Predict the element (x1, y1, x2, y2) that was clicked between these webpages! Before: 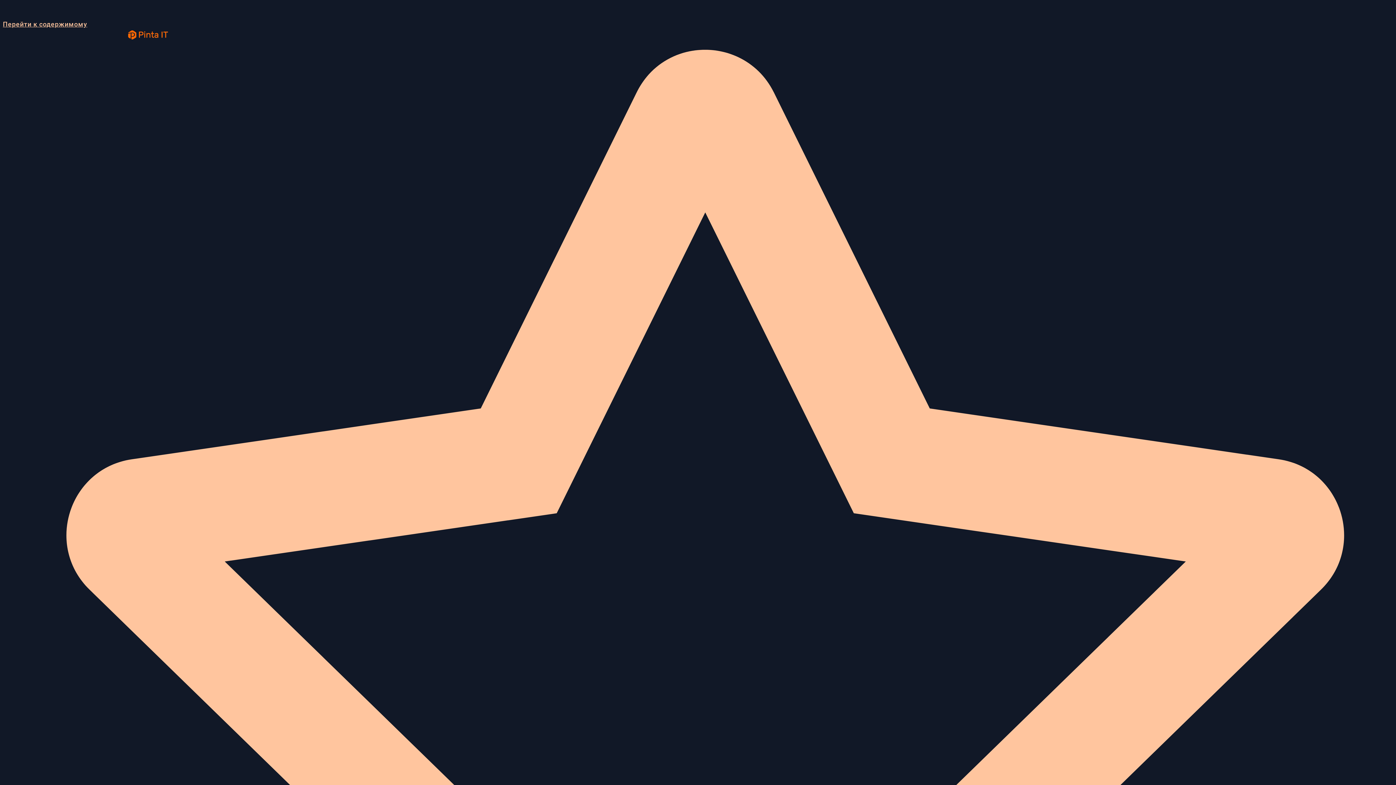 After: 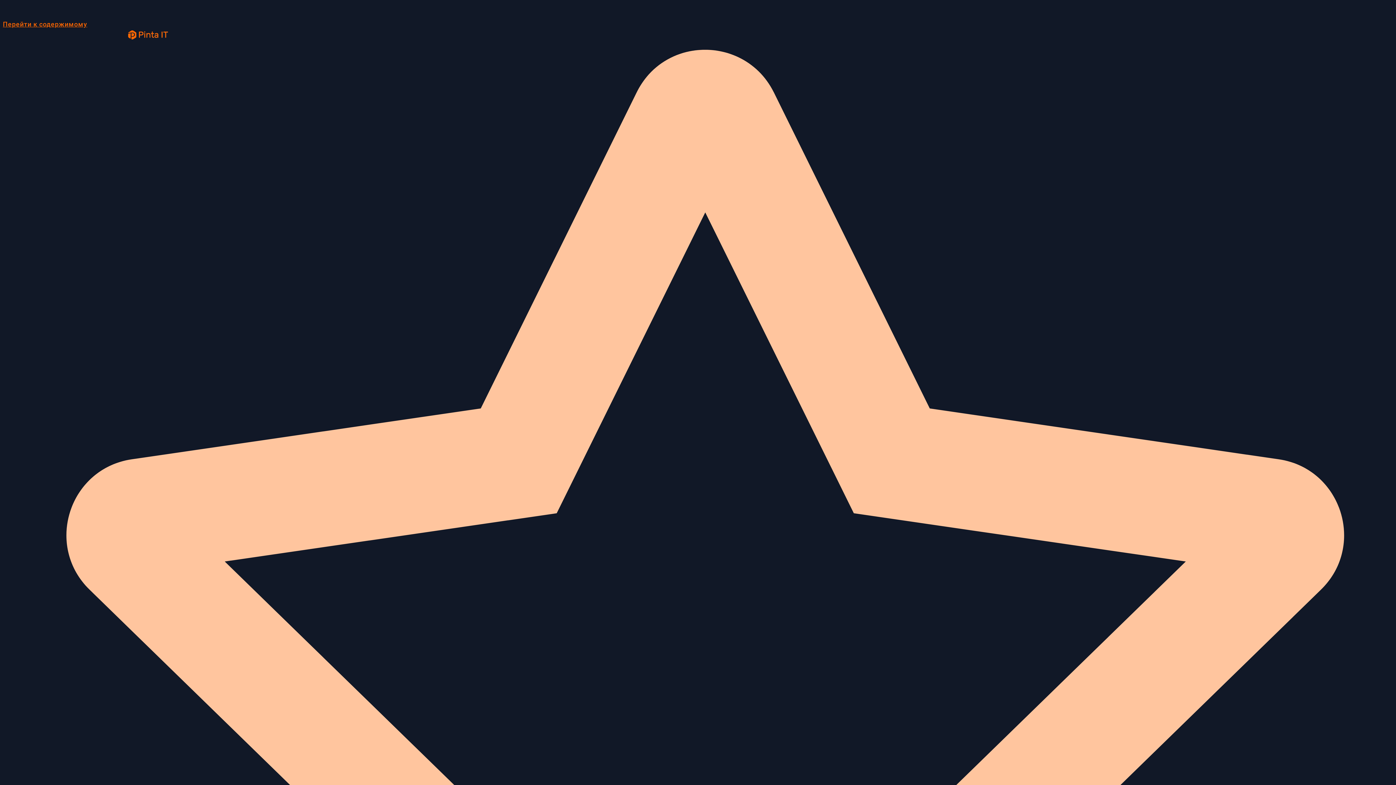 Action: label: Перейти к содержимому bbox: (2, 20, 87, 28)